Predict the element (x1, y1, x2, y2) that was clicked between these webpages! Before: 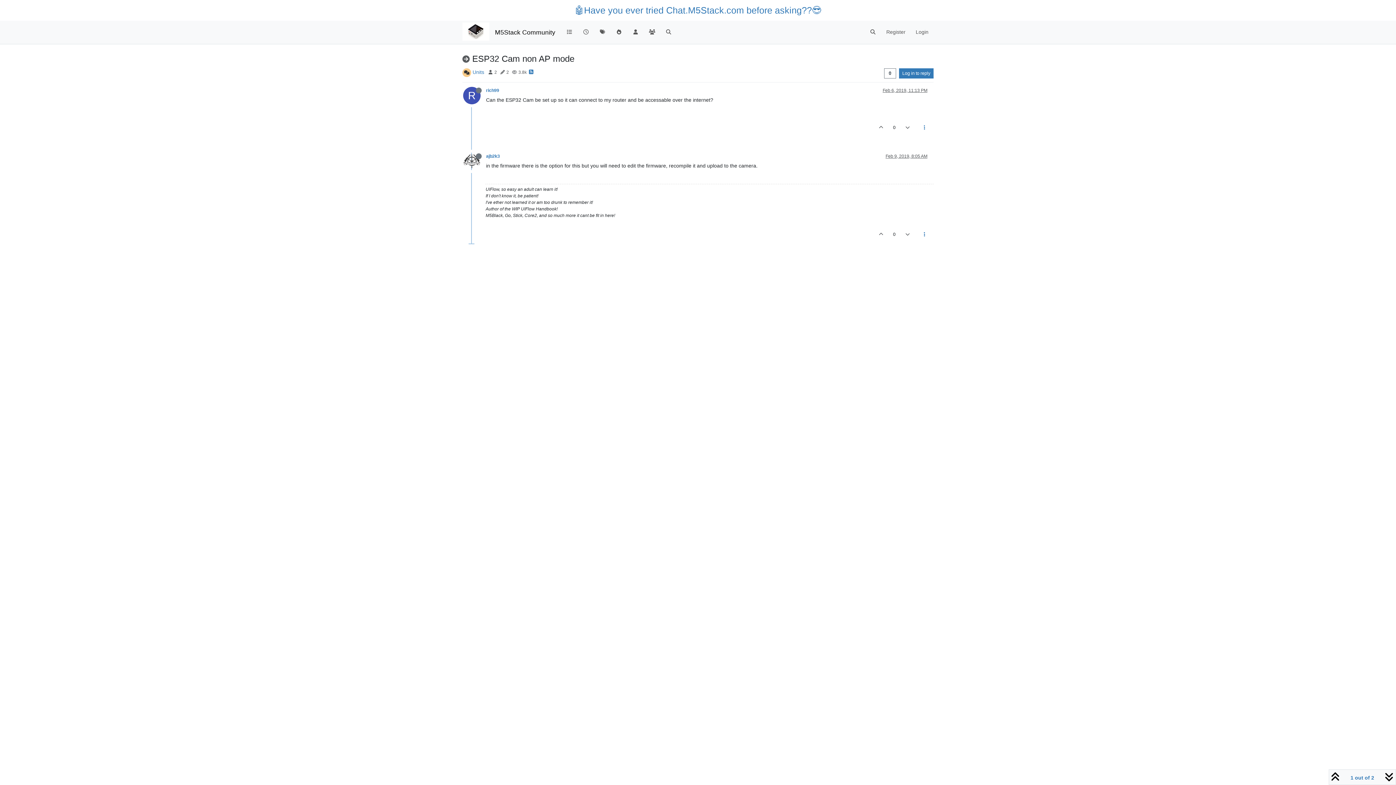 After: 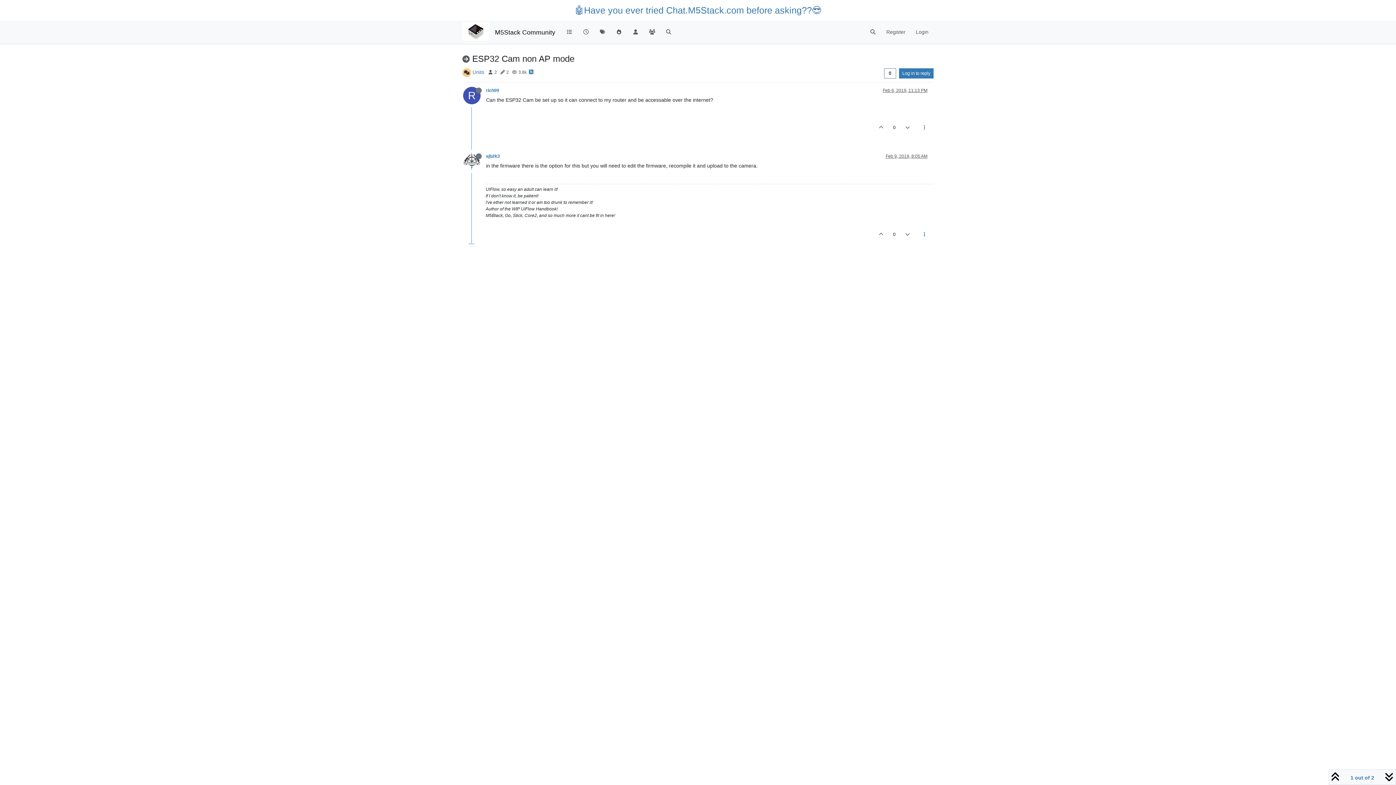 Action: label: Feb 6, 2019, 11:13 PM bbox: (882, 87, 927, 93)